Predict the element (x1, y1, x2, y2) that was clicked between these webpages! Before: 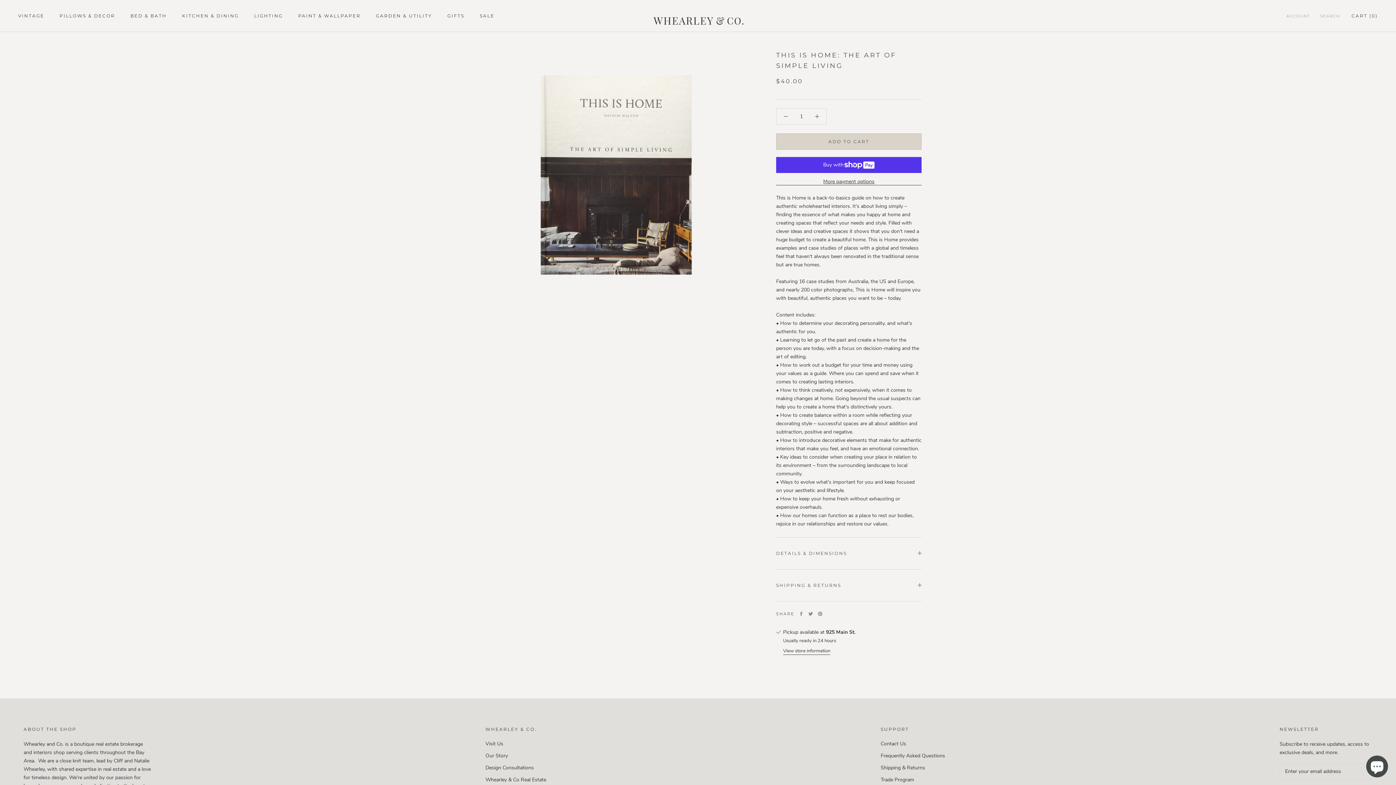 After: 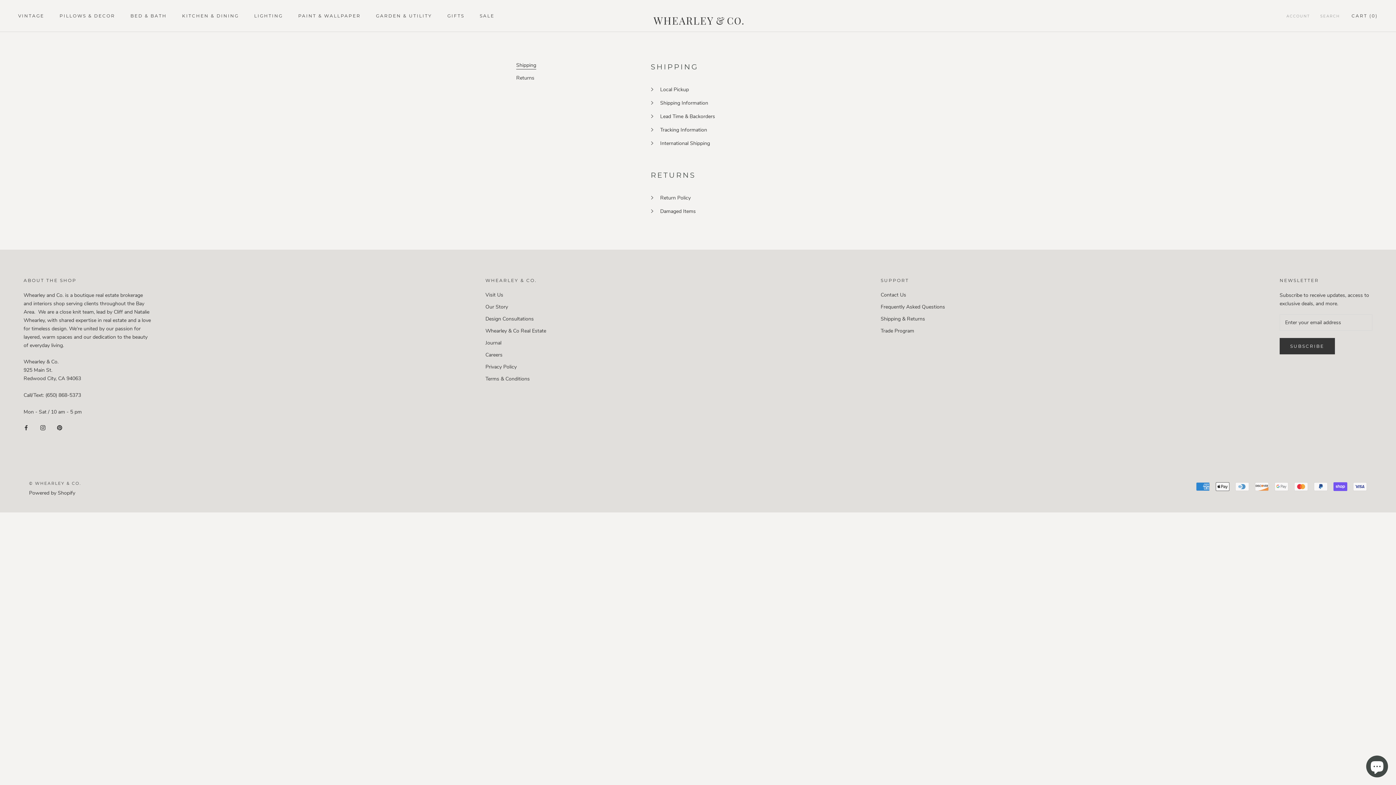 Action: bbox: (880, 764, 945, 771) label: Shipping & Returns